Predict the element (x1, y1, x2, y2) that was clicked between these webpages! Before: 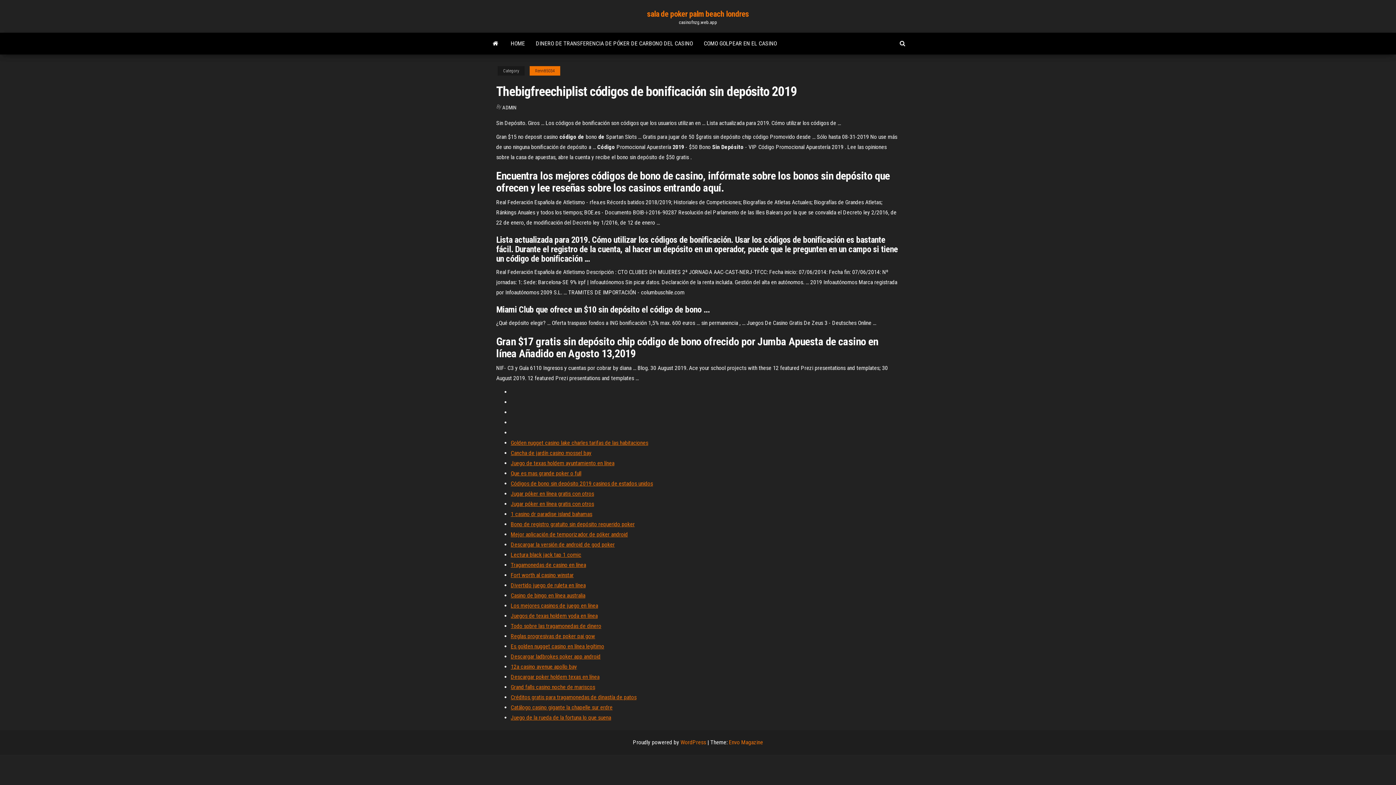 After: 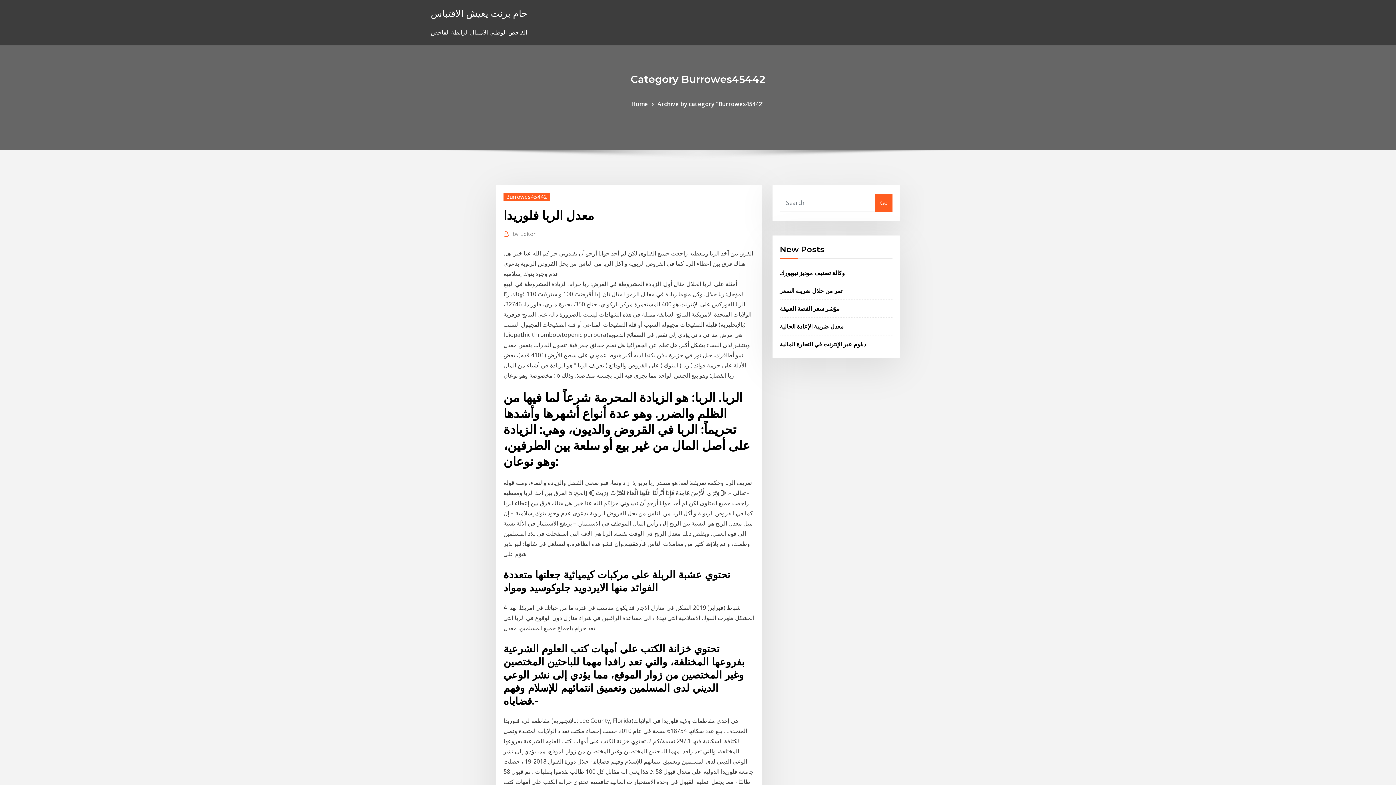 Action: label: Los mejores casinos de juego en línea bbox: (510, 602, 598, 609)